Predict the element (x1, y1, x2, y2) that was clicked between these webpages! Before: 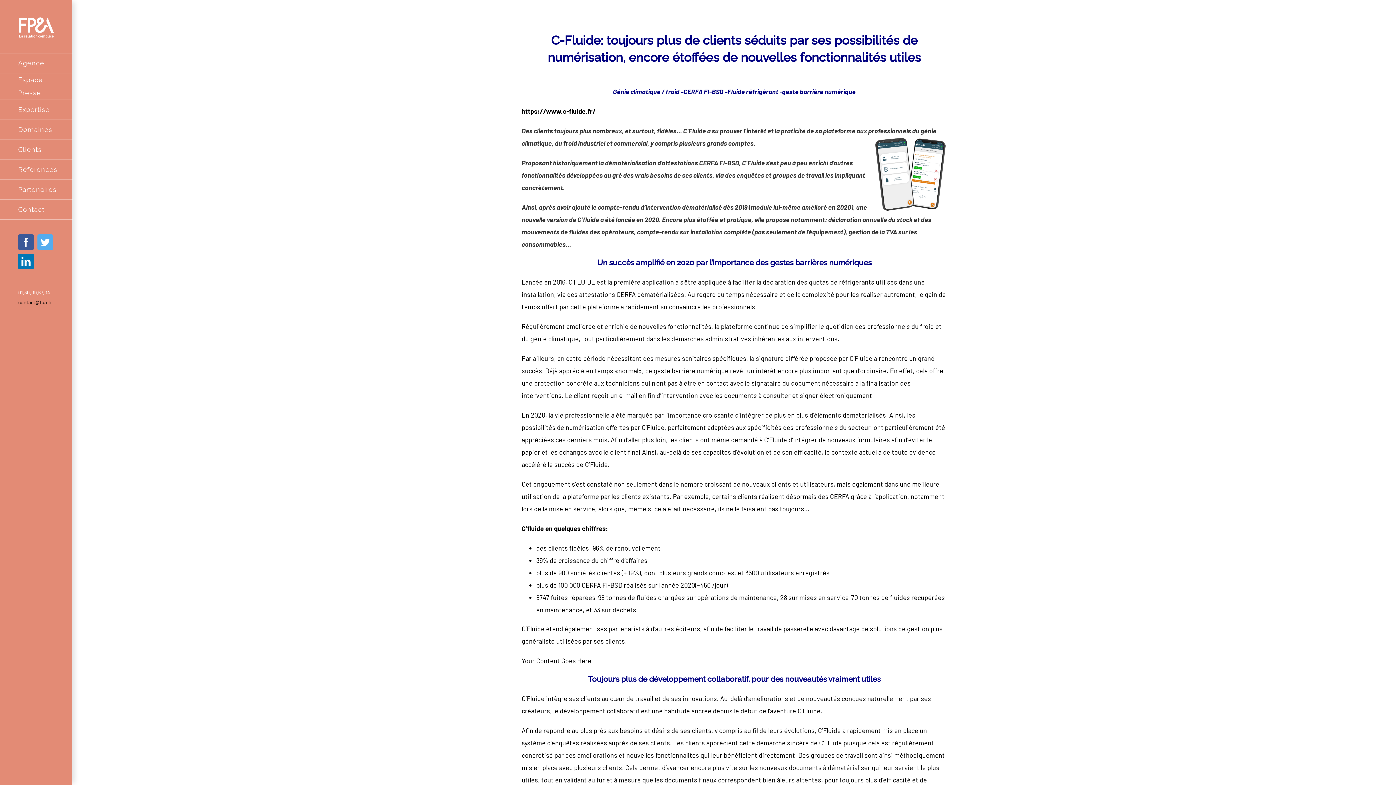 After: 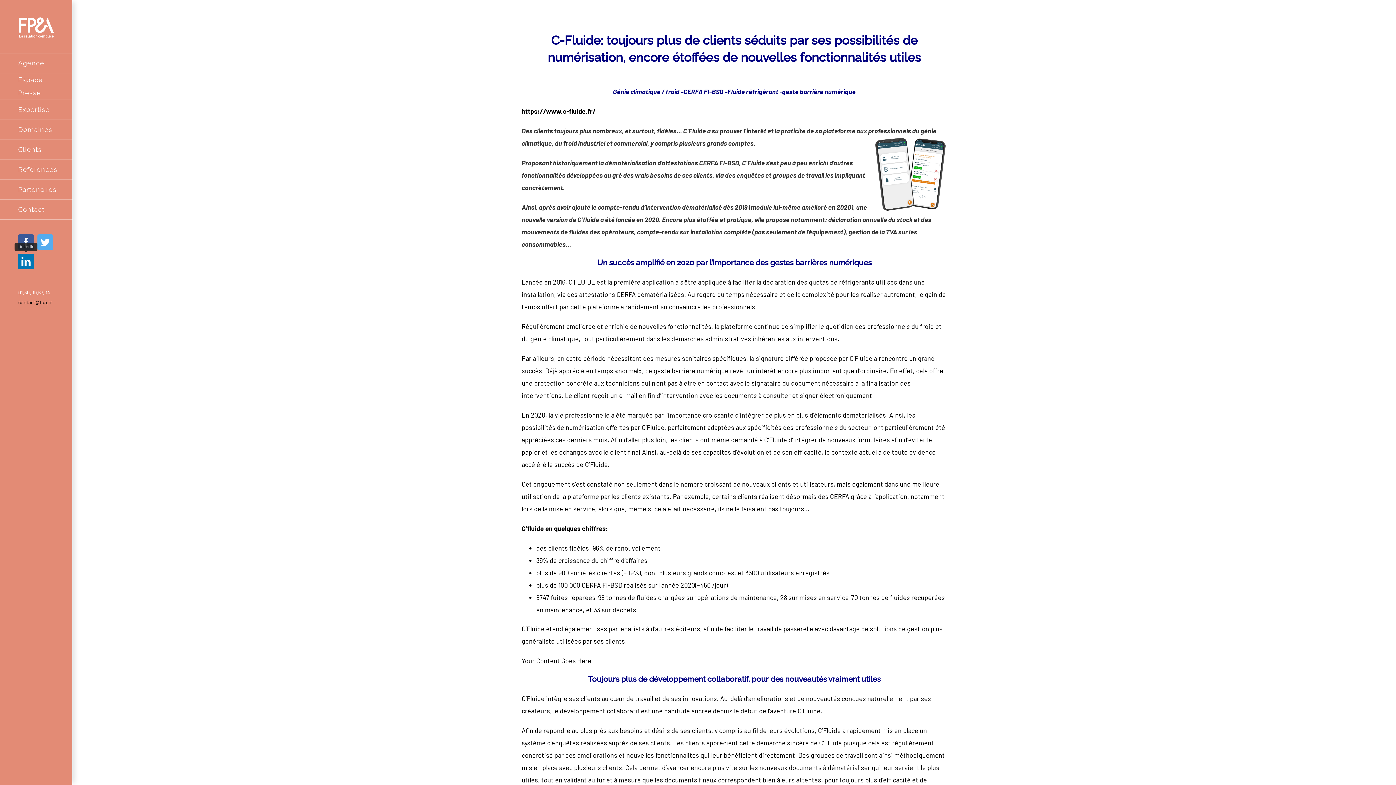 Action: bbox: (18, 253, 33, 269) label: LinkedIn